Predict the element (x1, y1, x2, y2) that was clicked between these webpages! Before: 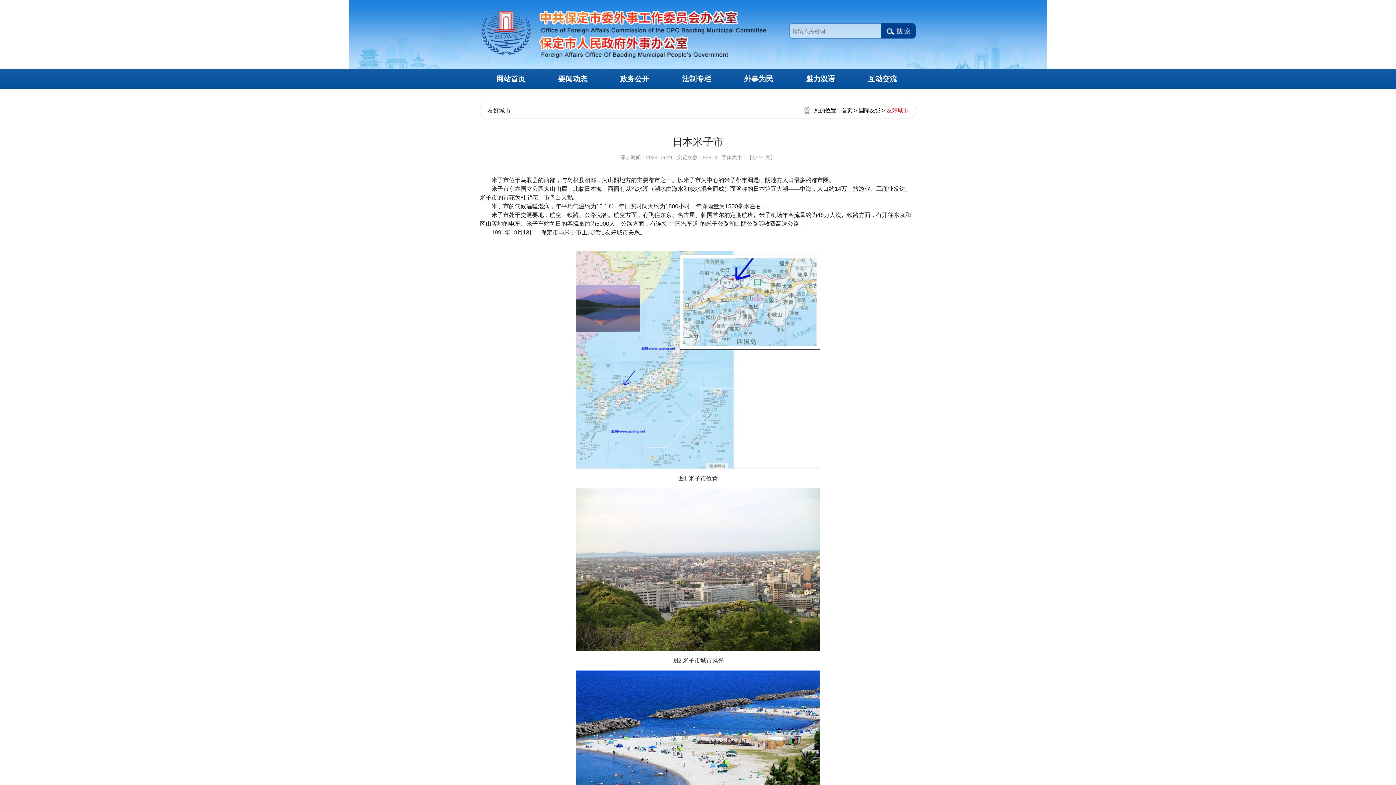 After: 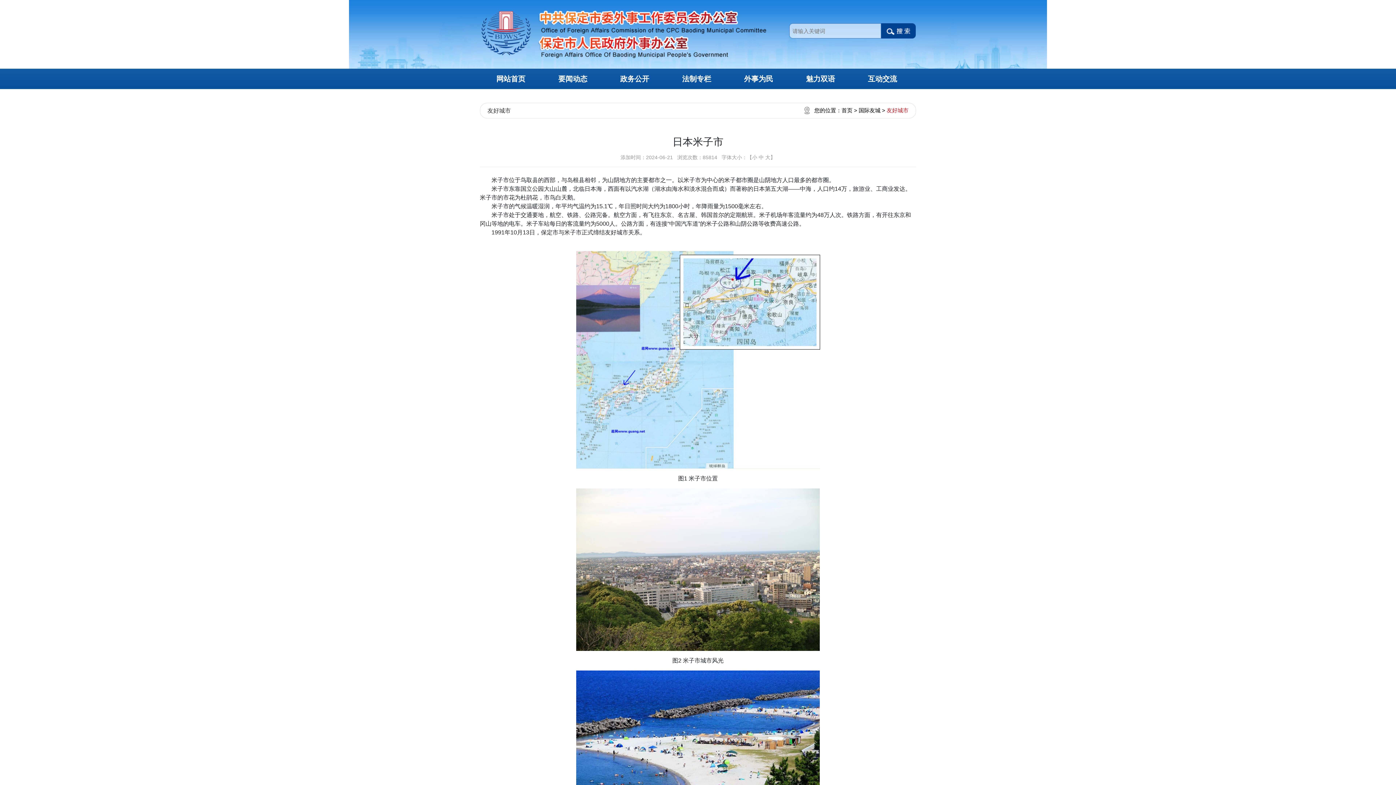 Action: bbox: (752, 154, 757, 160) label: 小